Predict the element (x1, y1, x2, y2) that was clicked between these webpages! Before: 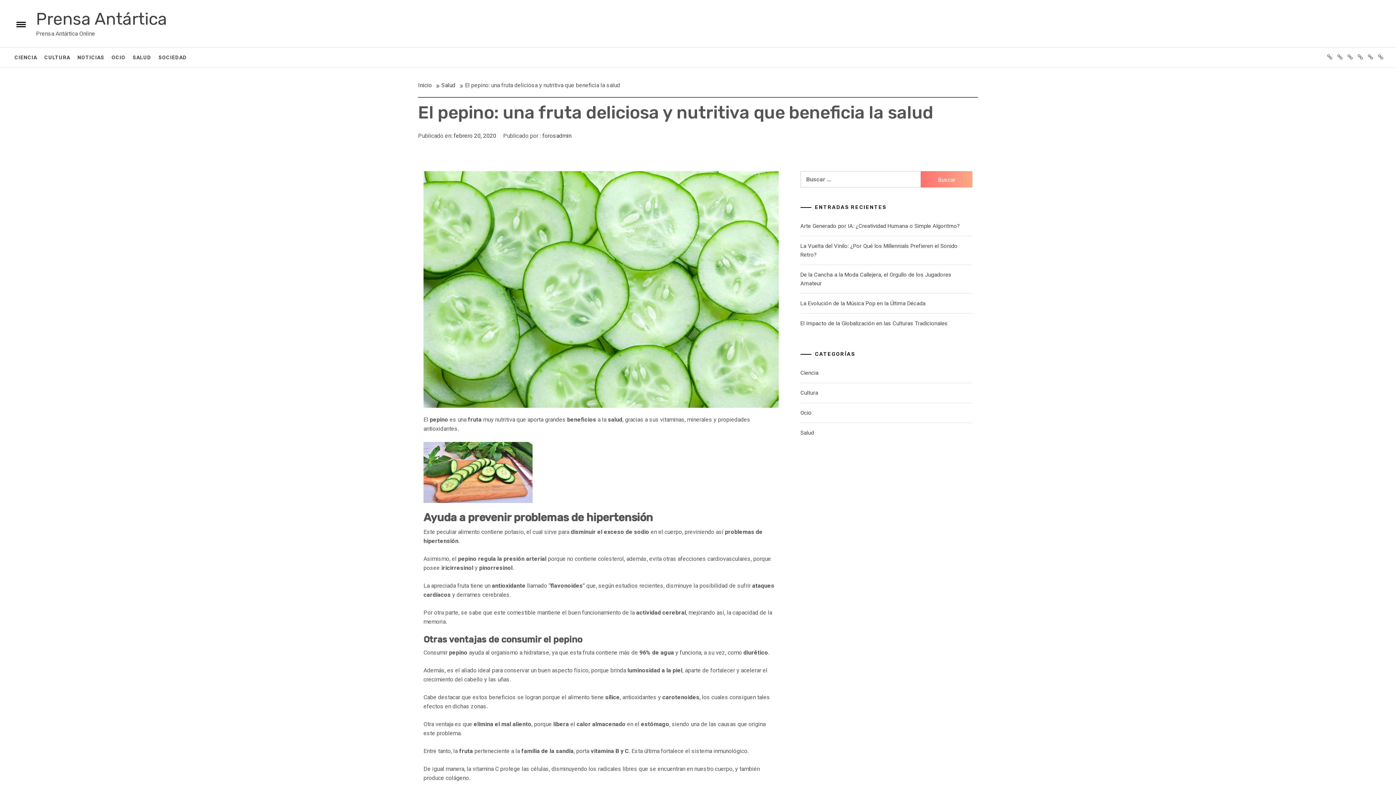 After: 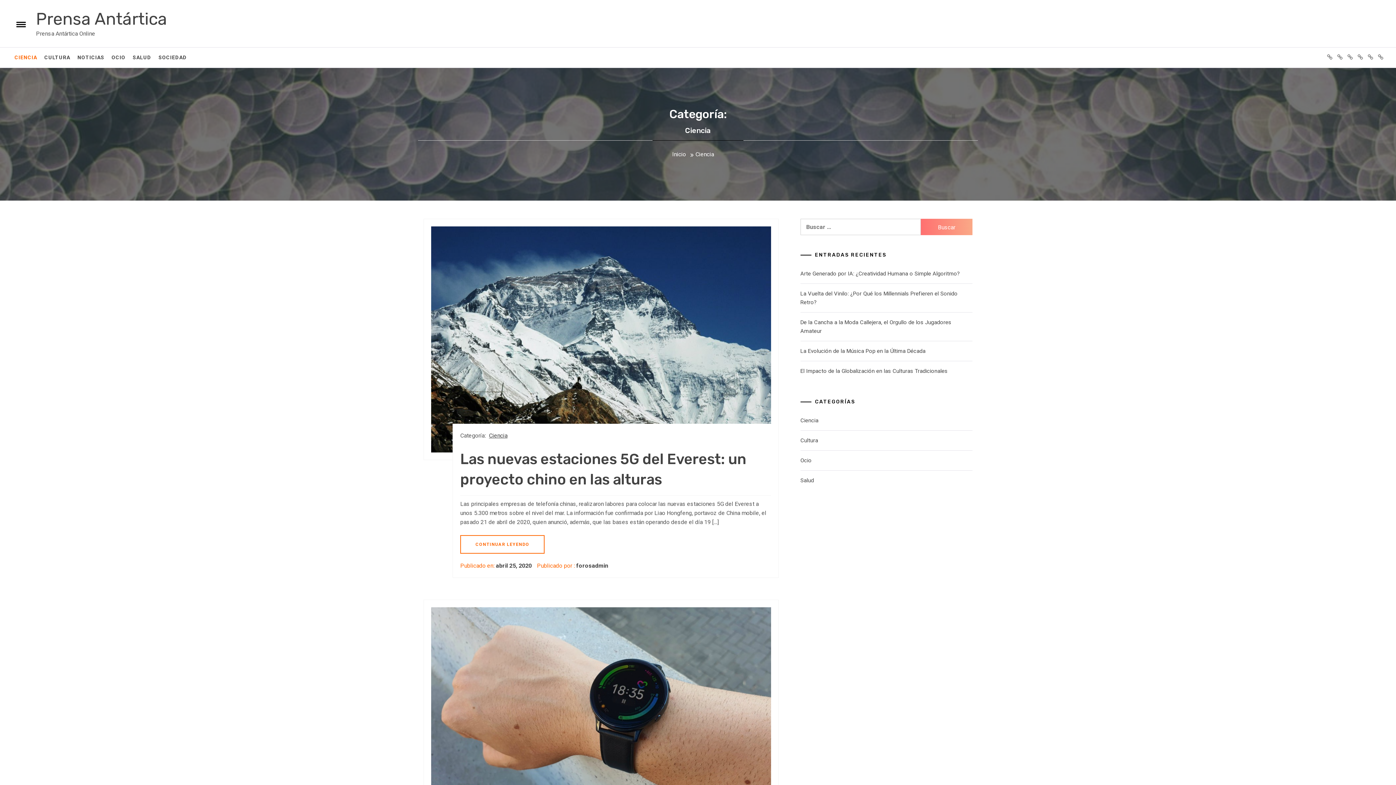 Action: label: Ciencia bbox: (800, 369, 818, 376)